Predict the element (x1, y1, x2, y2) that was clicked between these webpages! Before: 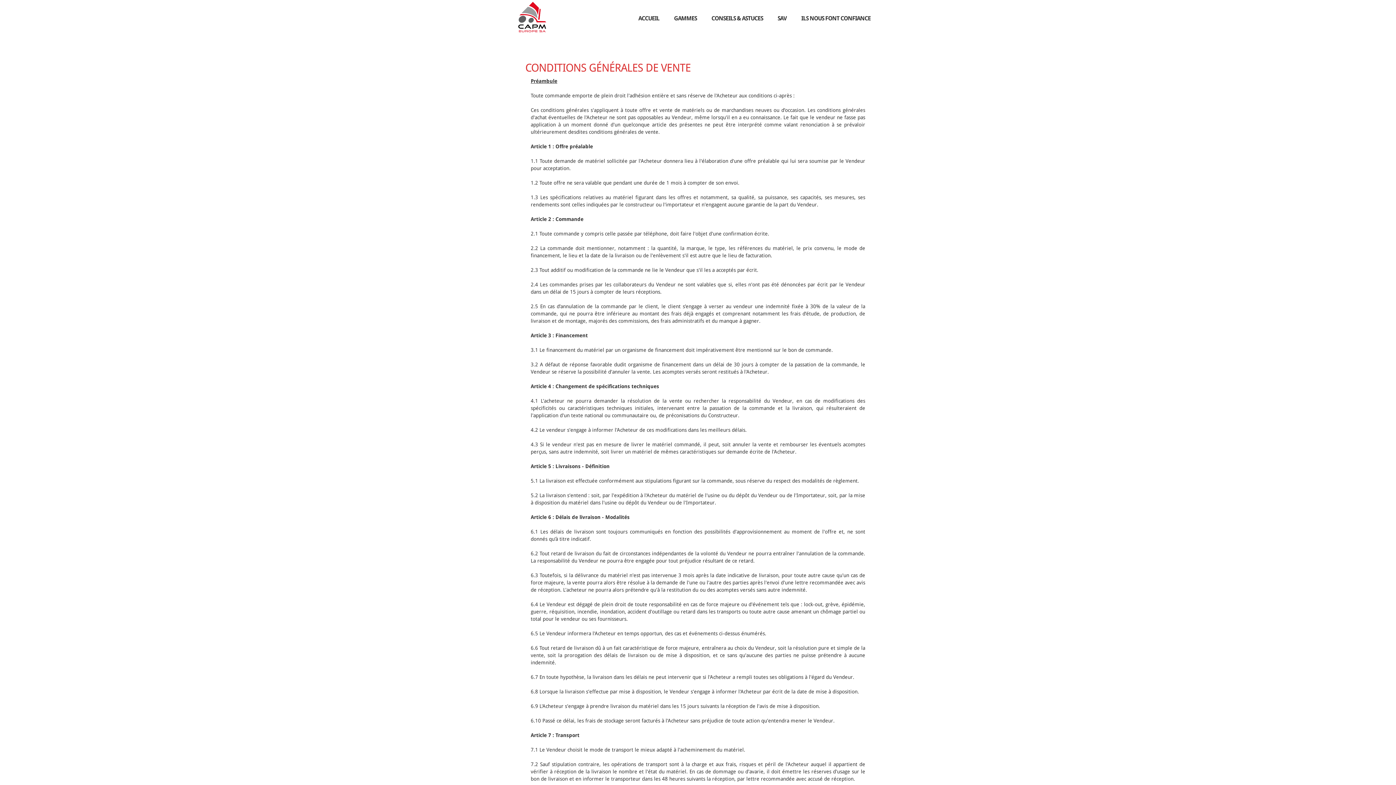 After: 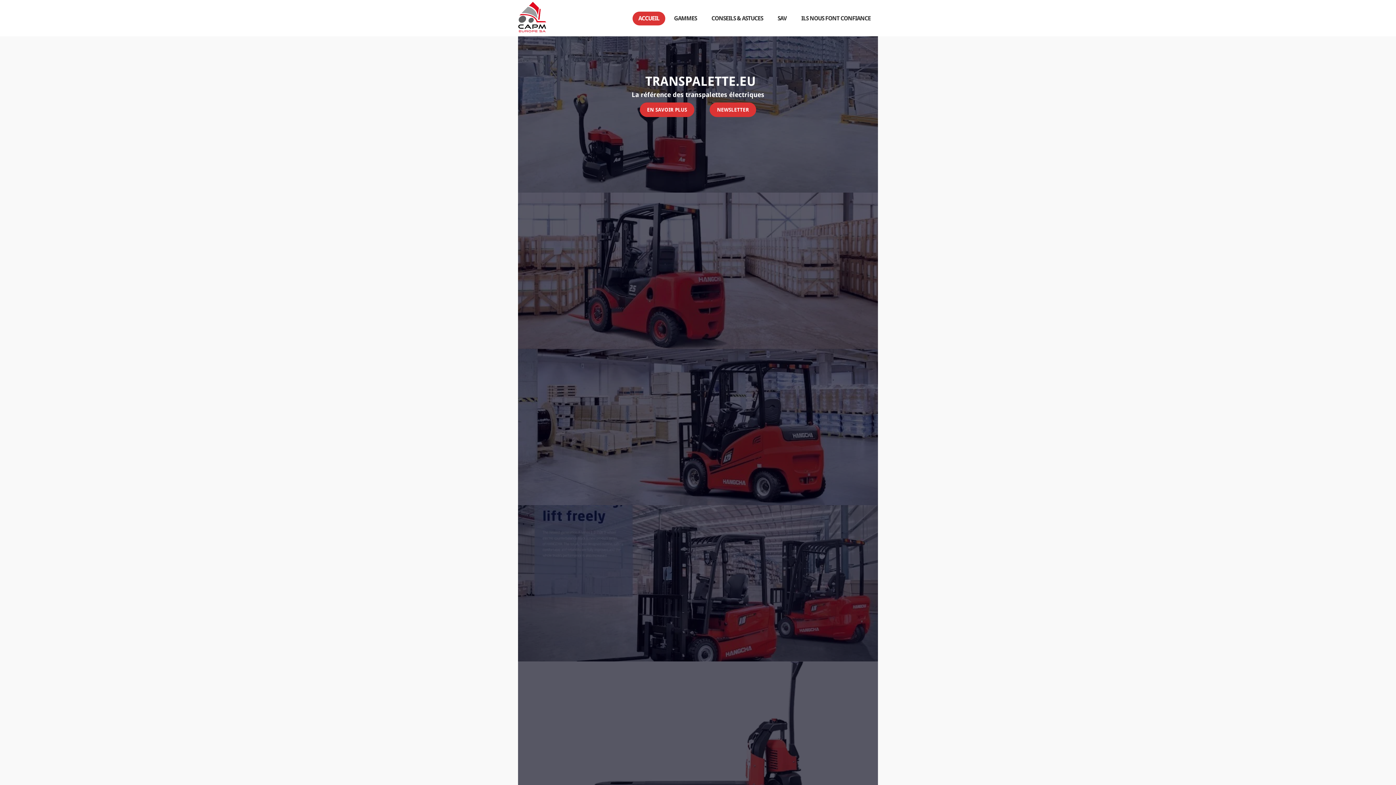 Action: bbox: (632, 11, 665, 25) label: ACCUEIL